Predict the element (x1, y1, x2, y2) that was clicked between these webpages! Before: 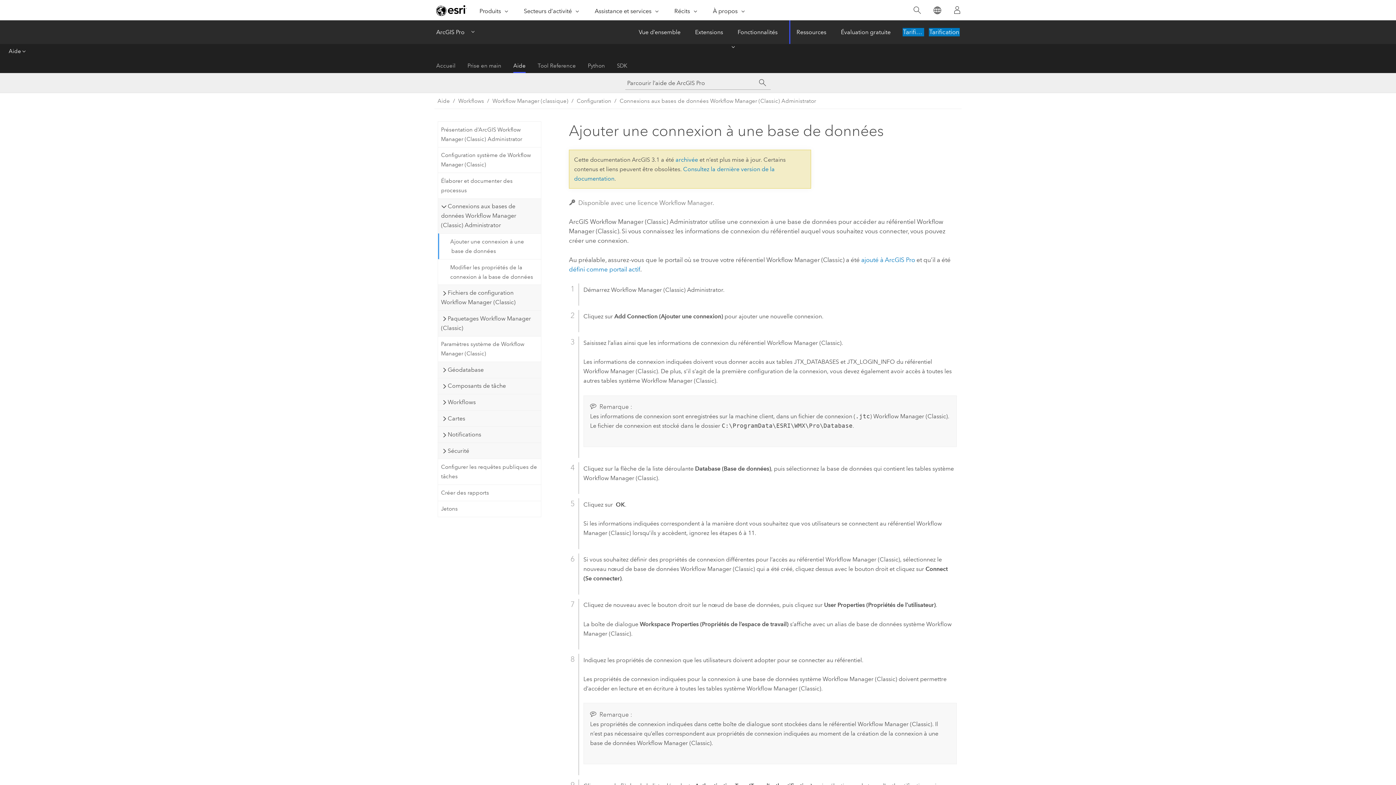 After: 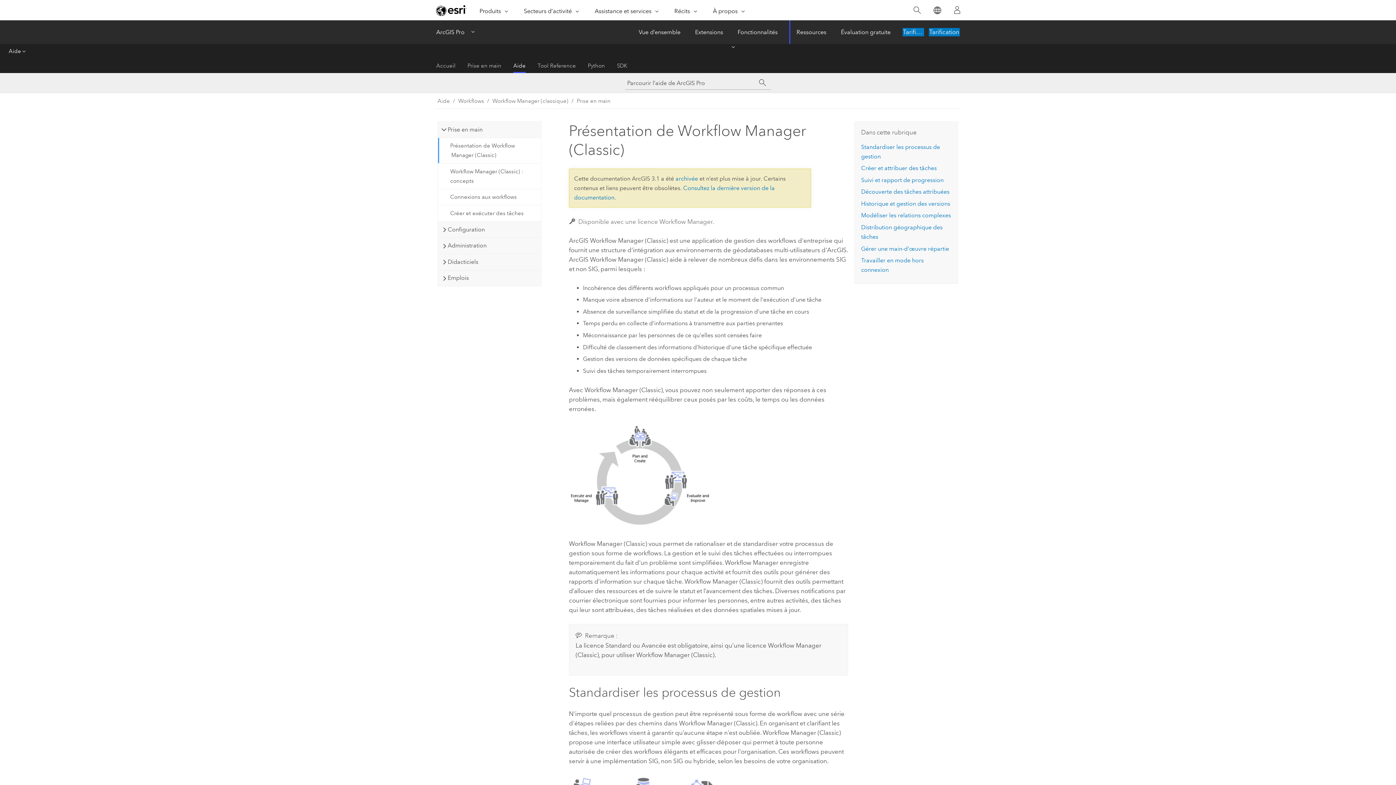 Action: bbox: (484, 96, 568, 105) label: Workflow Manager (classique)